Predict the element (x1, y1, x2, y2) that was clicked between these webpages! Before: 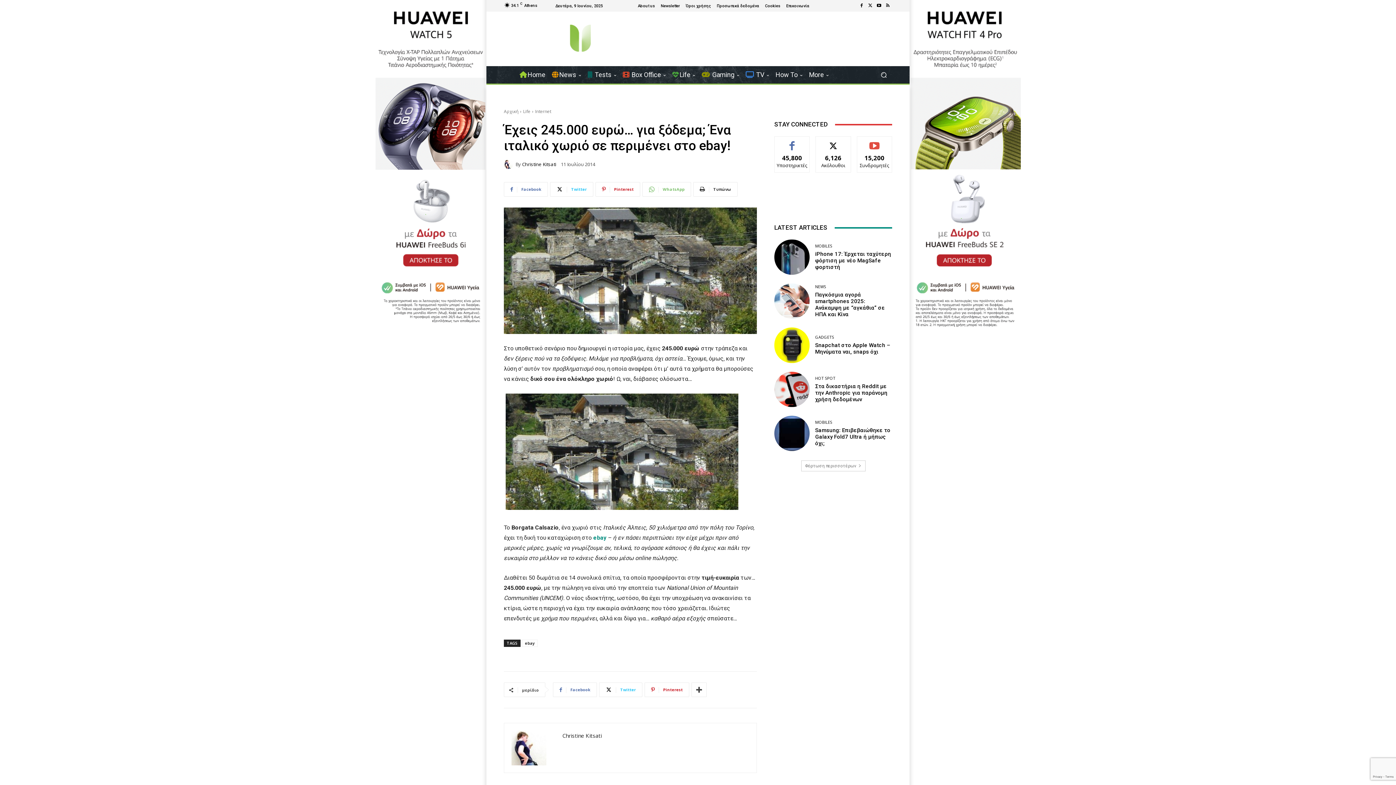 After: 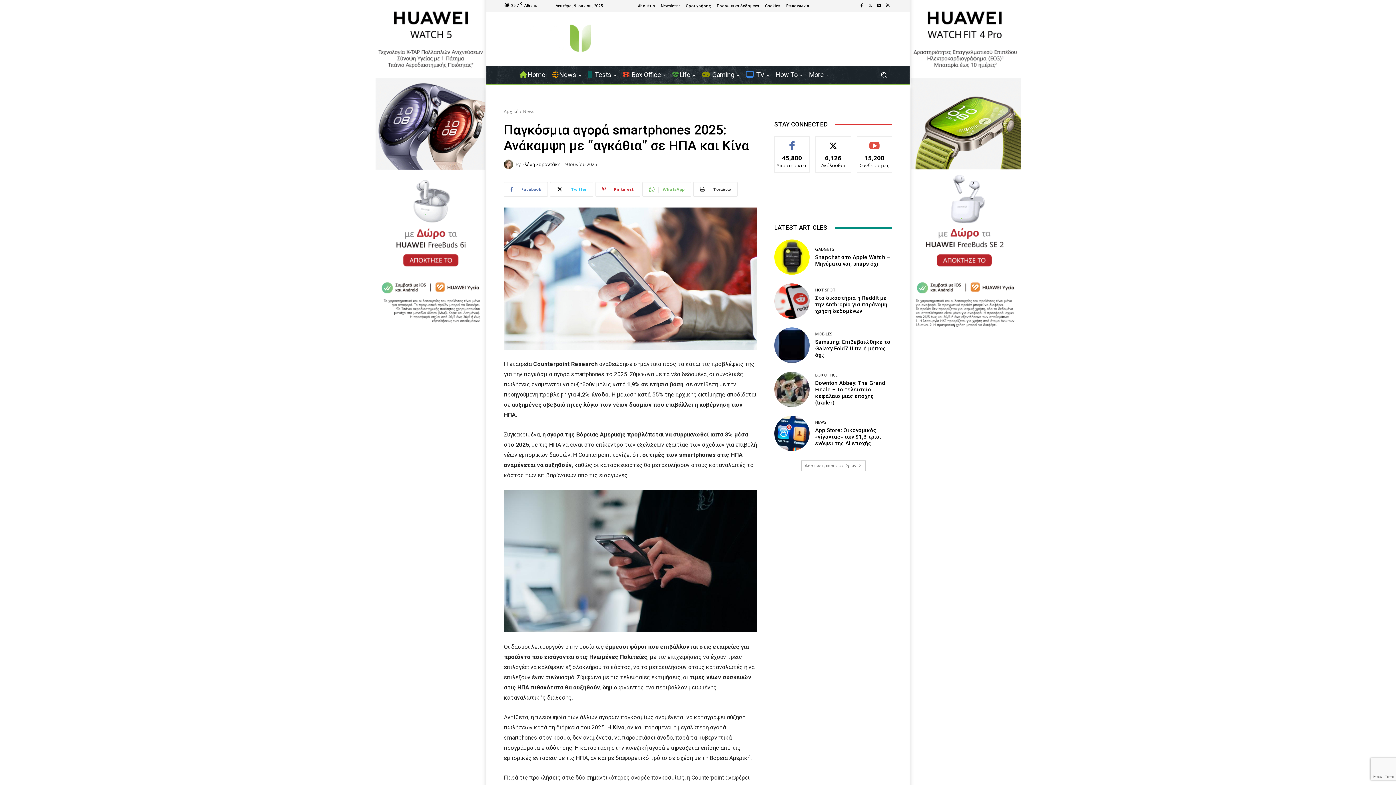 Action: label: Παγκόσμια αγορά smartphones 2025: Ανάκαμψη με “αγκάθια” σε ΗΠΑ και Κίνα bbox: (815, 291, 885, 317)